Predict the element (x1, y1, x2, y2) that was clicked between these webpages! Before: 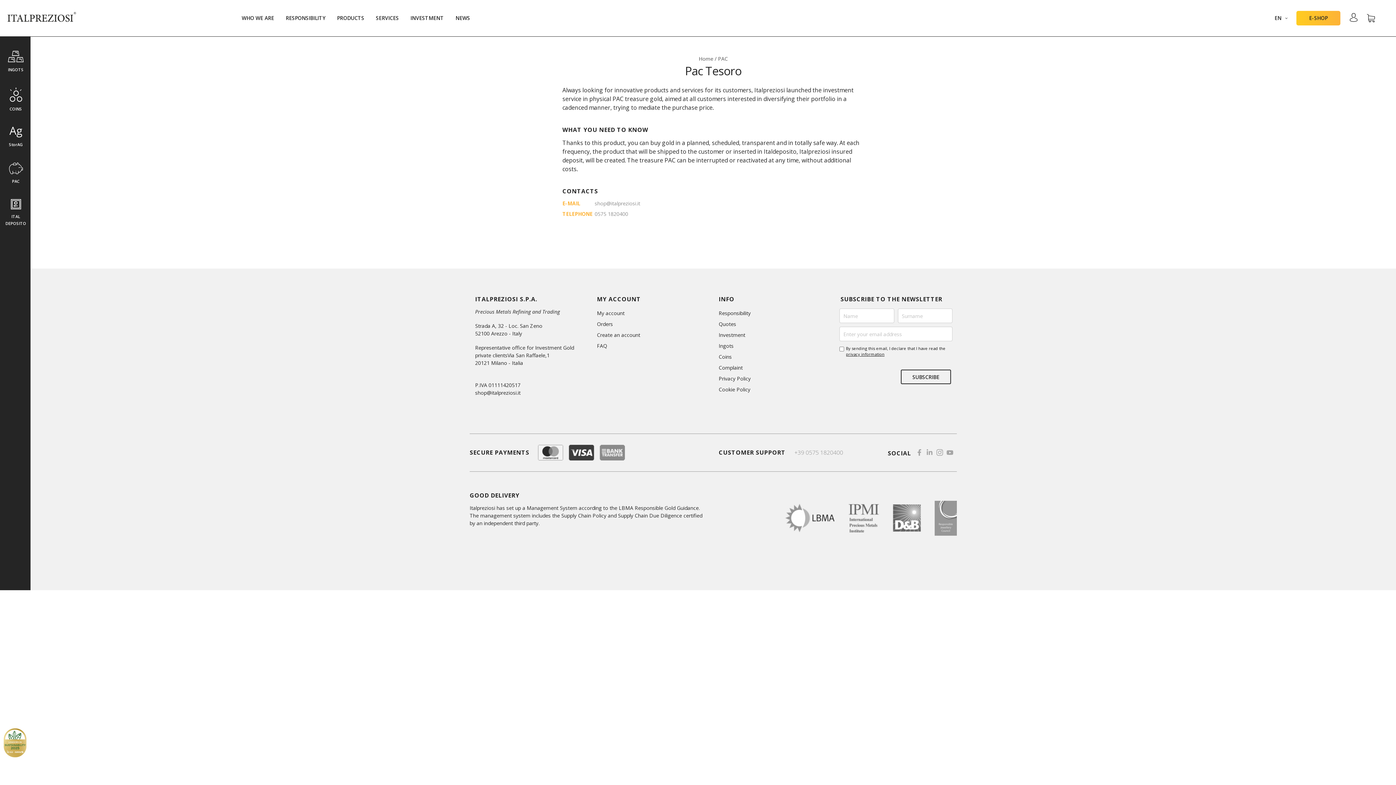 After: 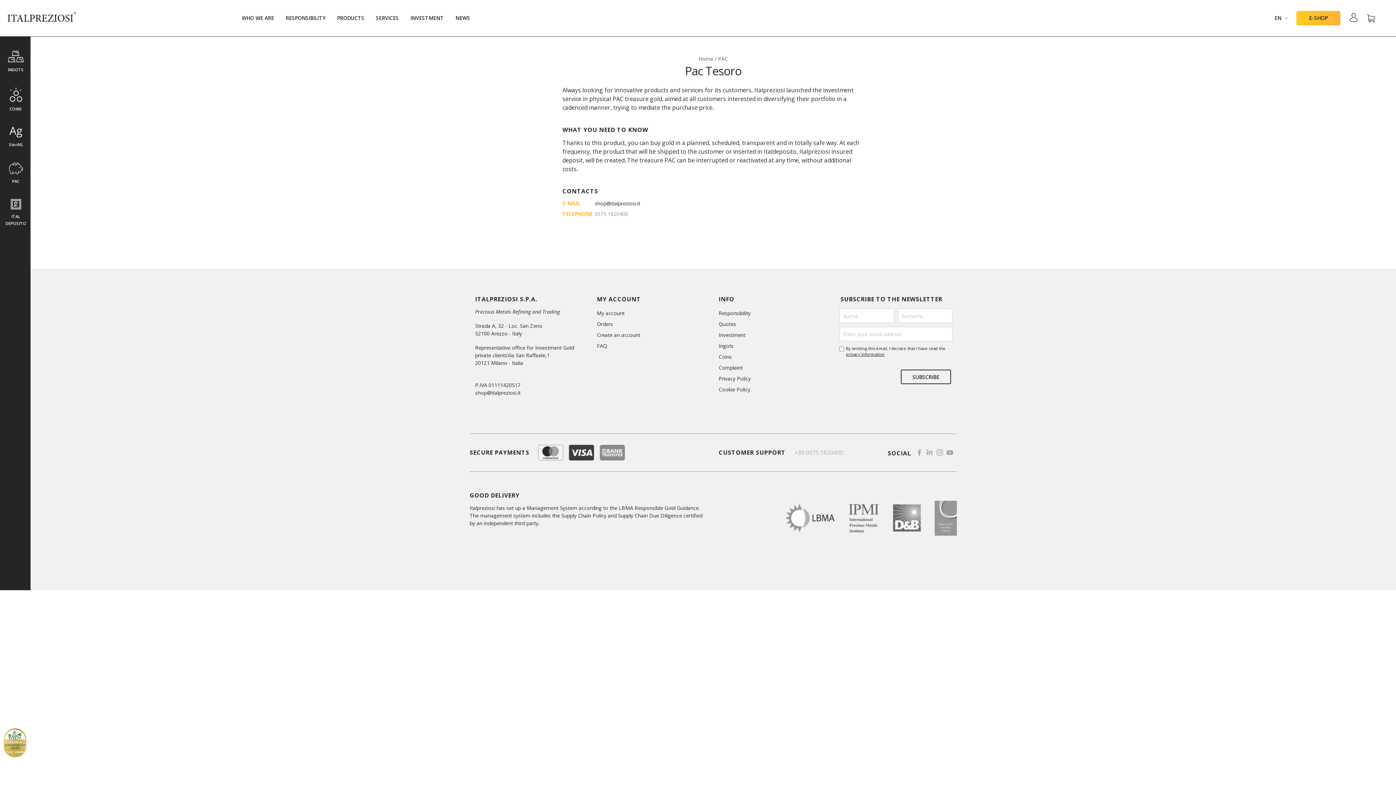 Action: label: shop@italpreziosi.it bbox: (594, 200, 640, 206)